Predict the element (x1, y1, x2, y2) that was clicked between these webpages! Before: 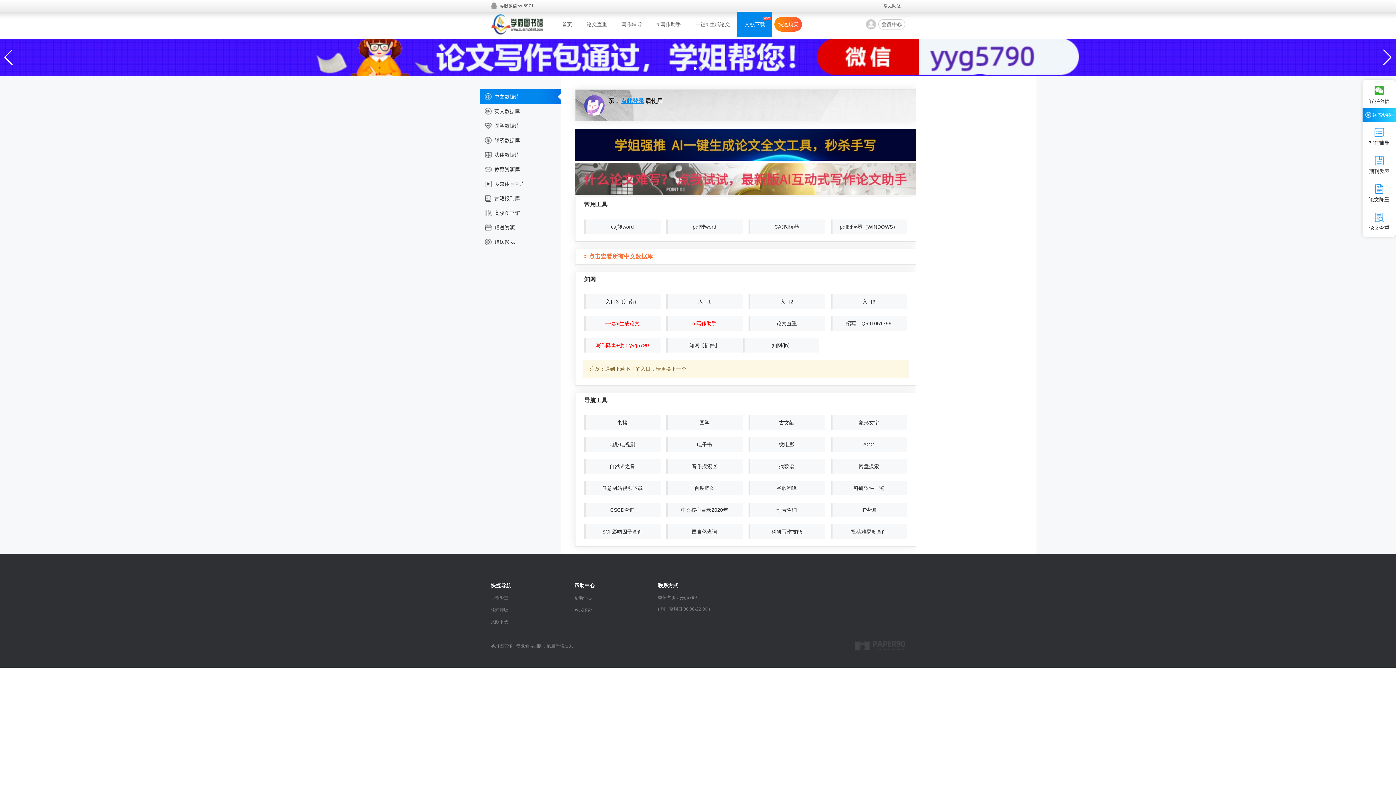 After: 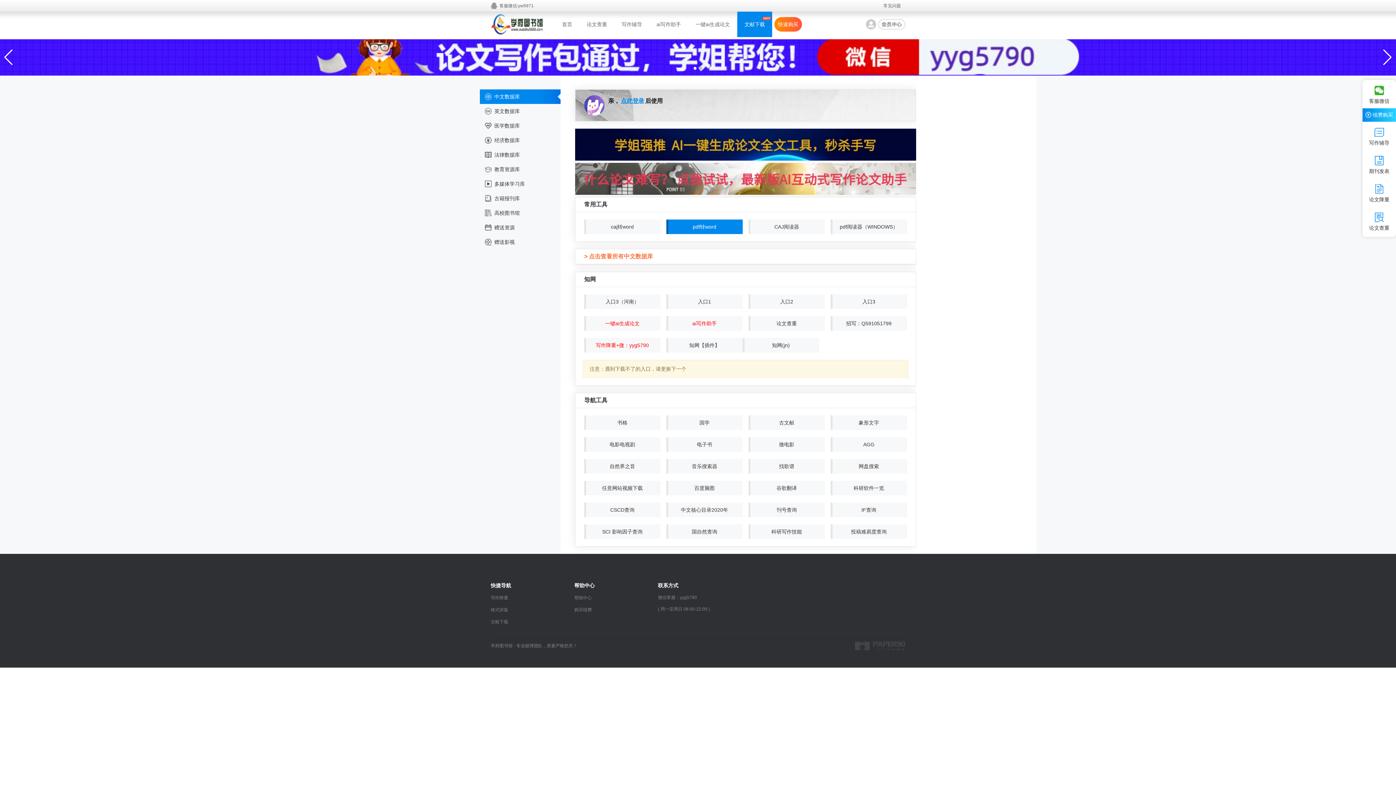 Action: label: pdf转word bbox: (666, 219, 742, 234)